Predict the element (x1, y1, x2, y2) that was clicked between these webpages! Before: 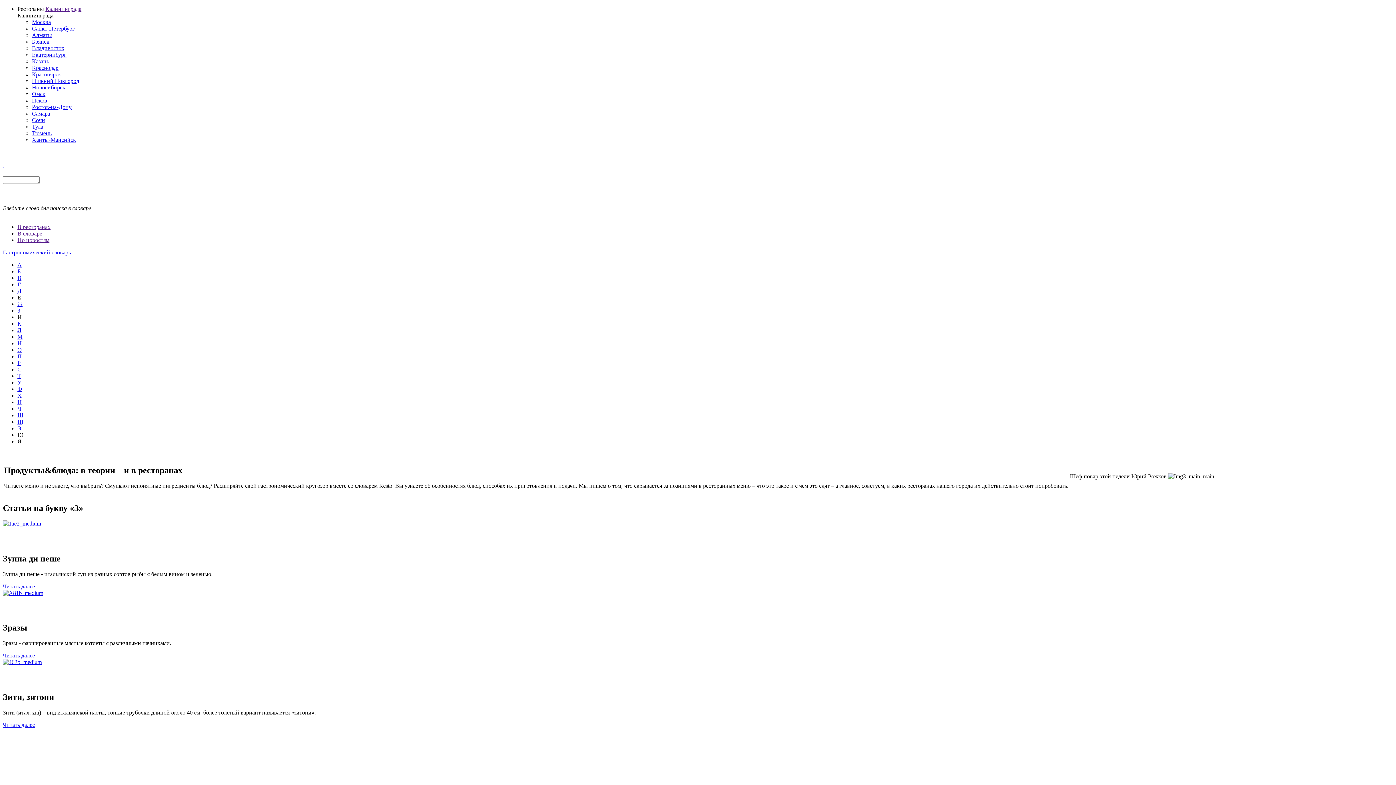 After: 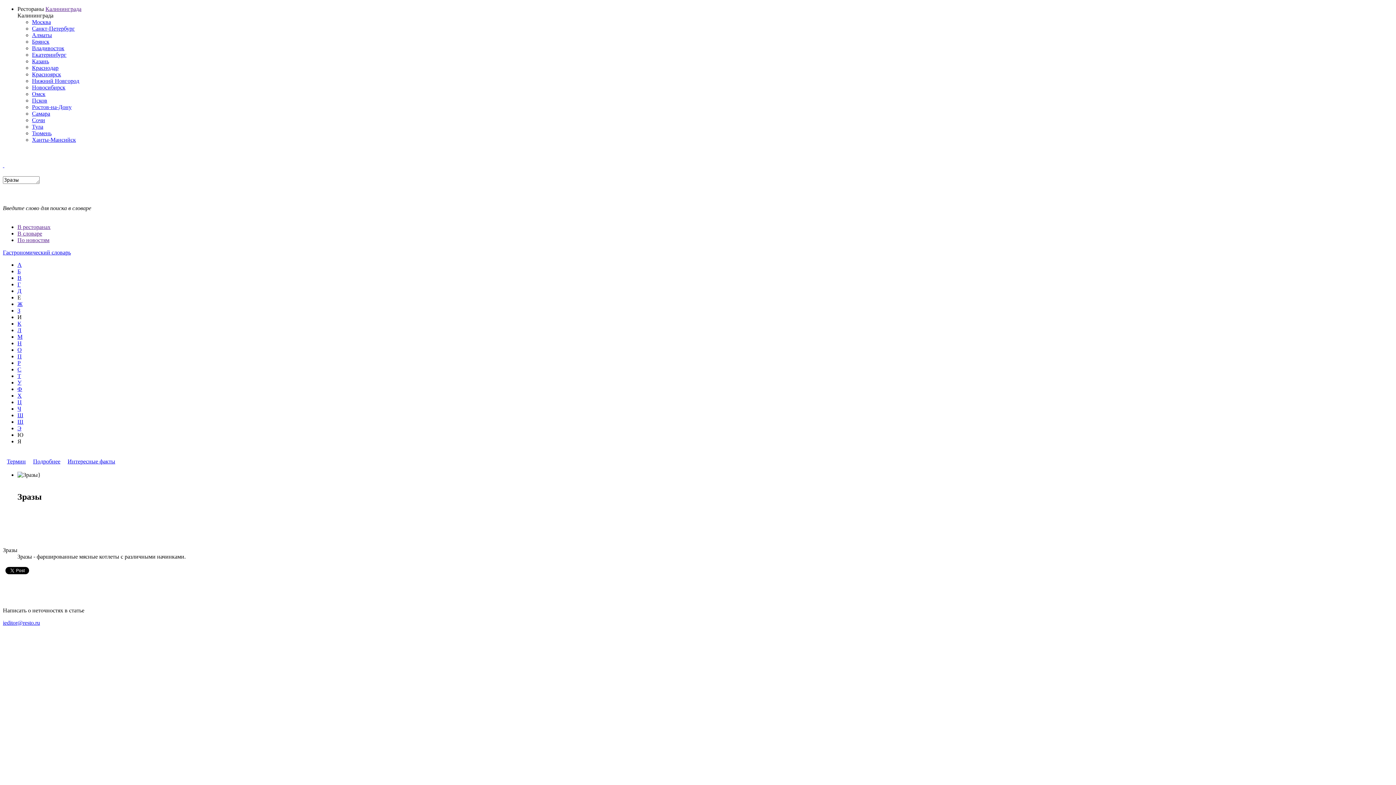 Action: label: Читать далее bbox: (2, 652, 34, 659)